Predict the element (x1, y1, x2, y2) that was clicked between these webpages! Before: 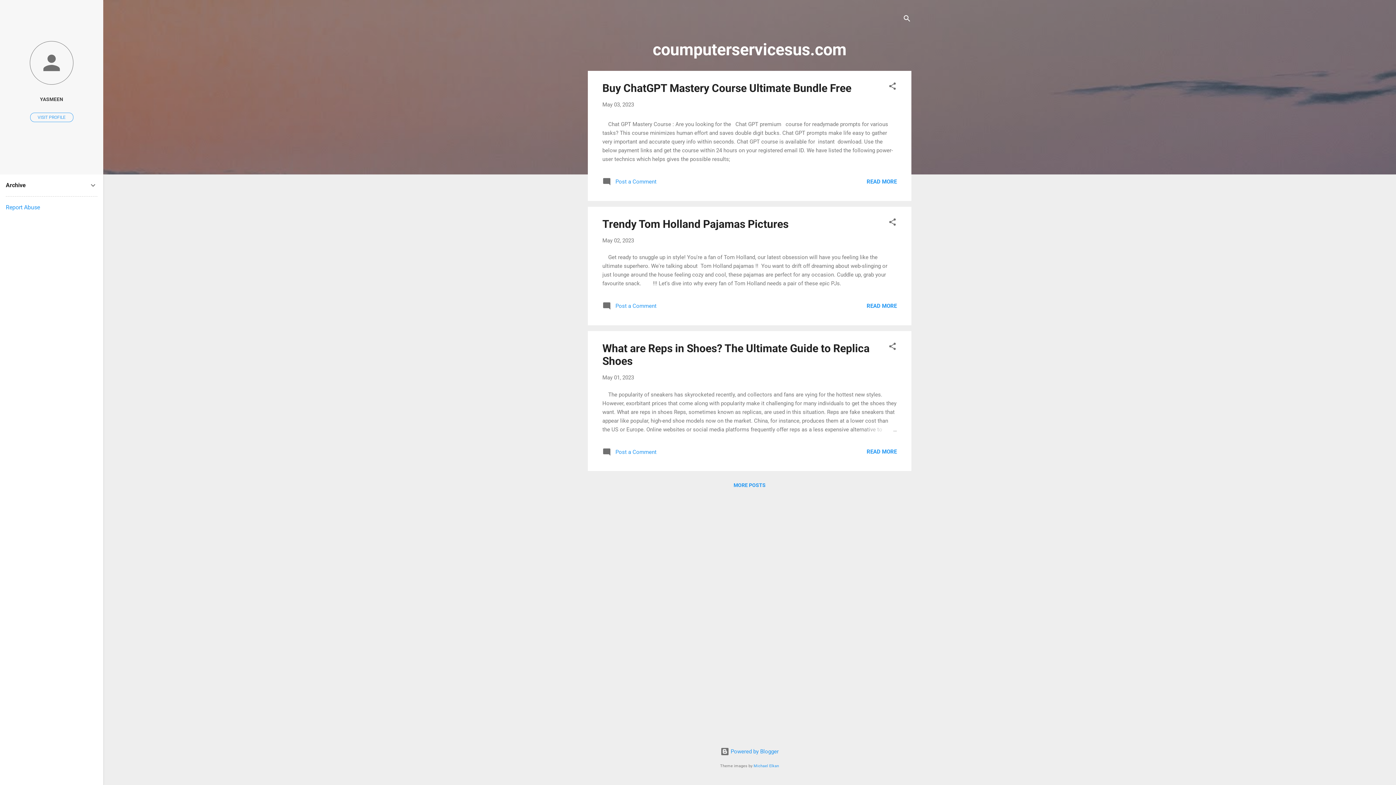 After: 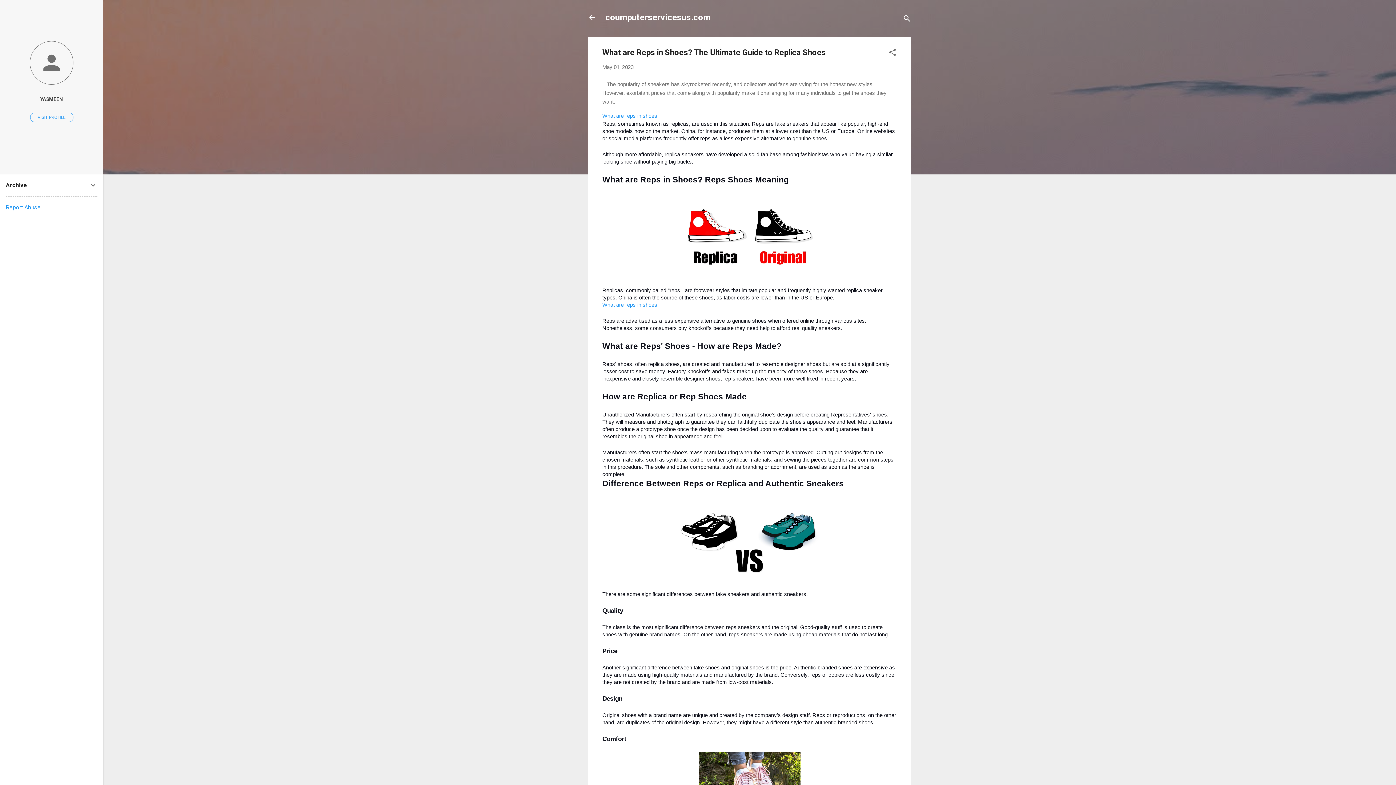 Action: label: READ MORE bbox: (866, 448, 897, 455)